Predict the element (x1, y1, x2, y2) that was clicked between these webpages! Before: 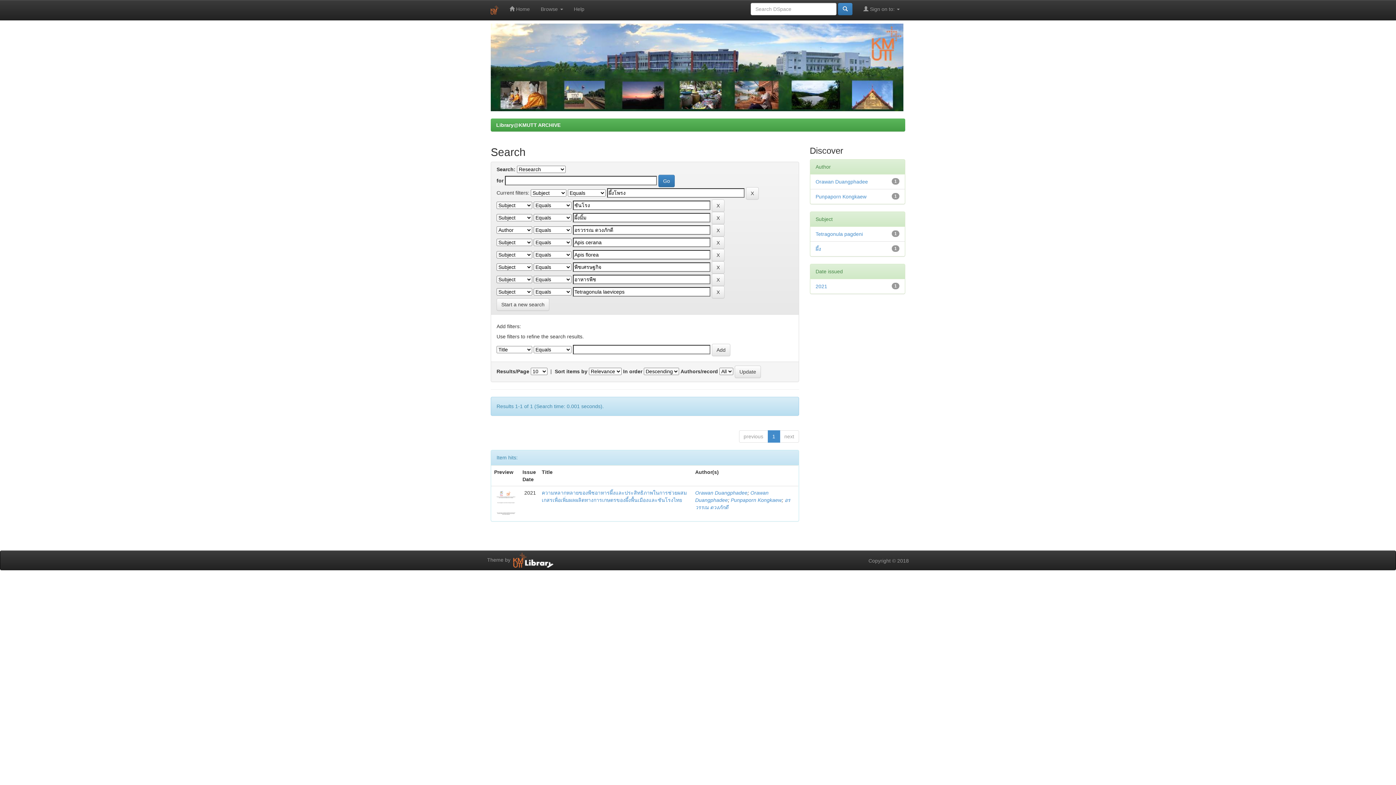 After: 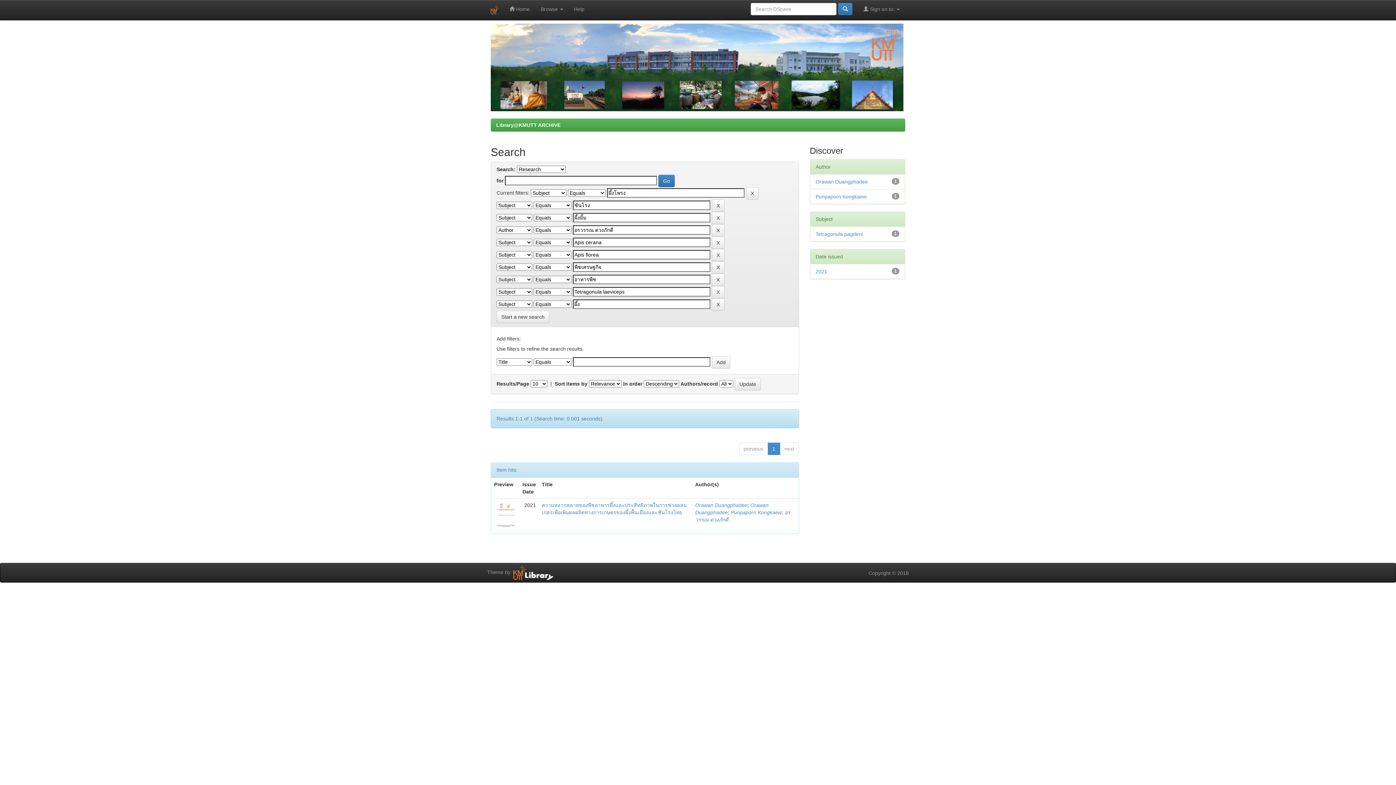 Action: bbox: (815, 246, 821, 251) label: ผึ้ง